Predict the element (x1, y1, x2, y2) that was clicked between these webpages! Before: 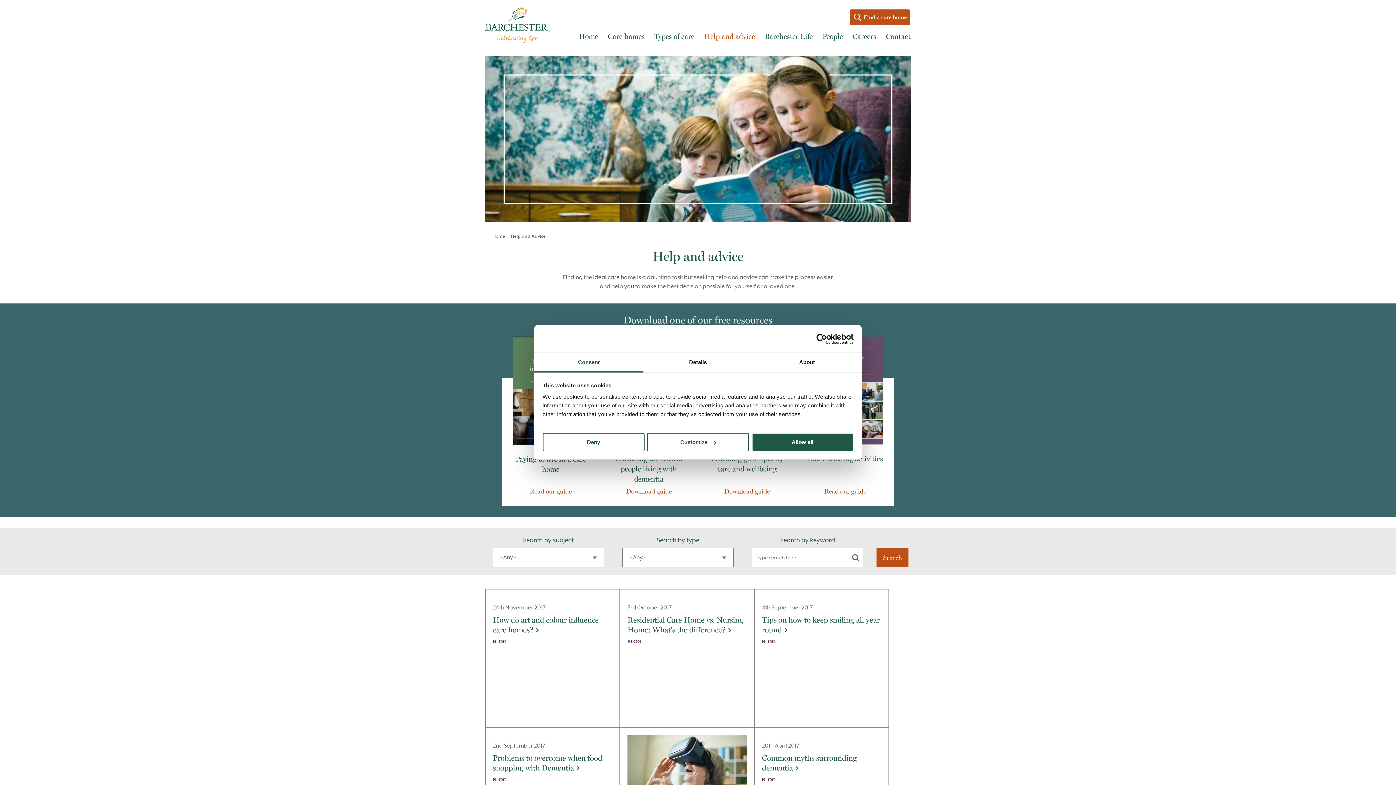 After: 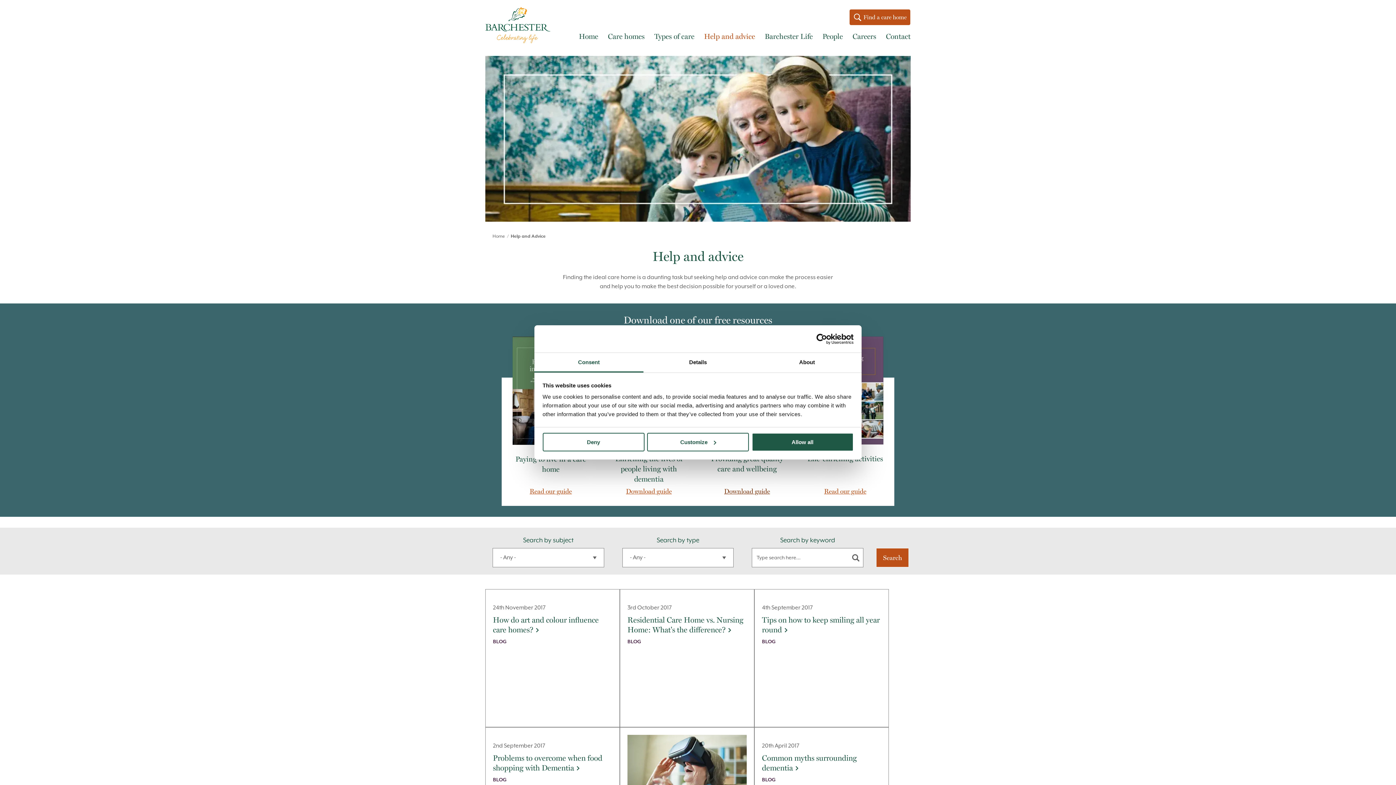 Action: bbox: (698, 487, 796, 495) label: Download guide